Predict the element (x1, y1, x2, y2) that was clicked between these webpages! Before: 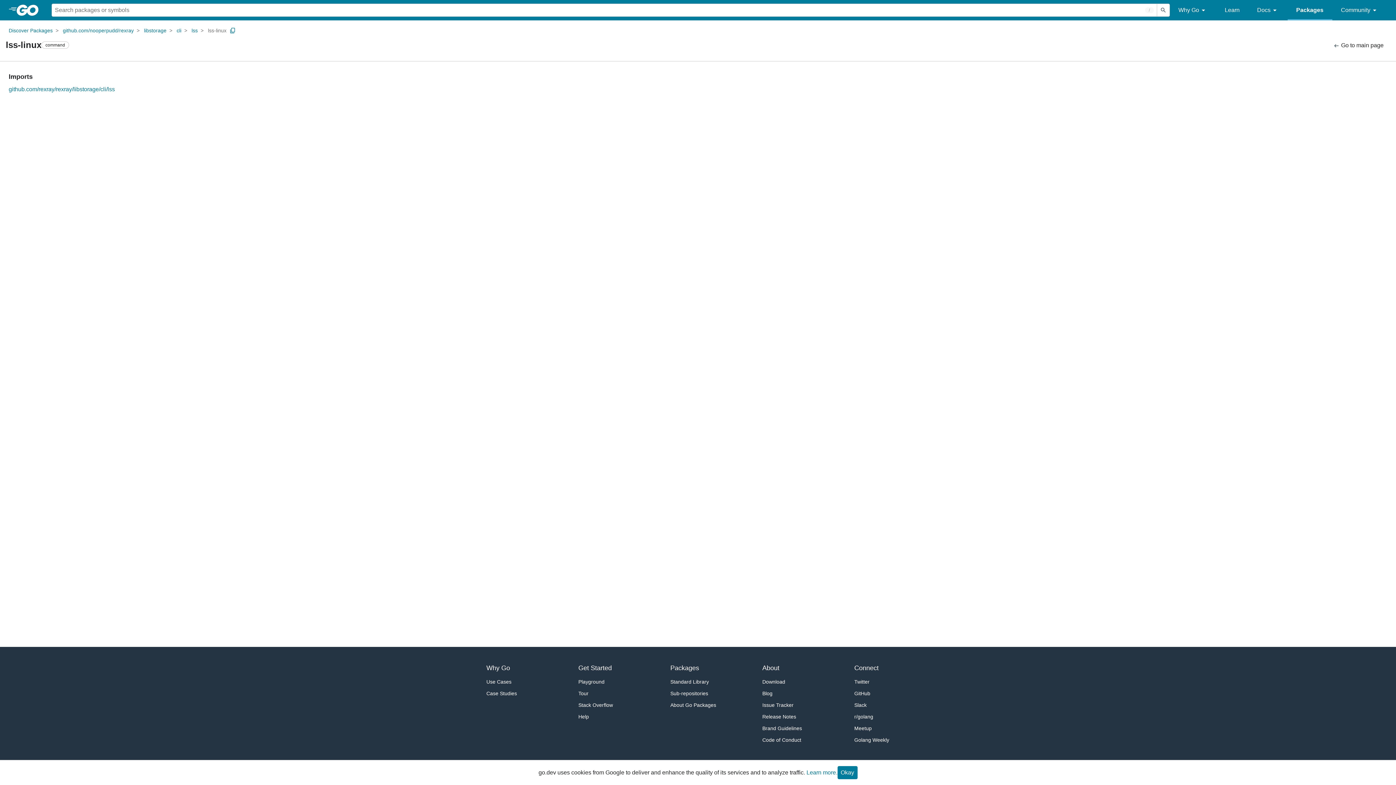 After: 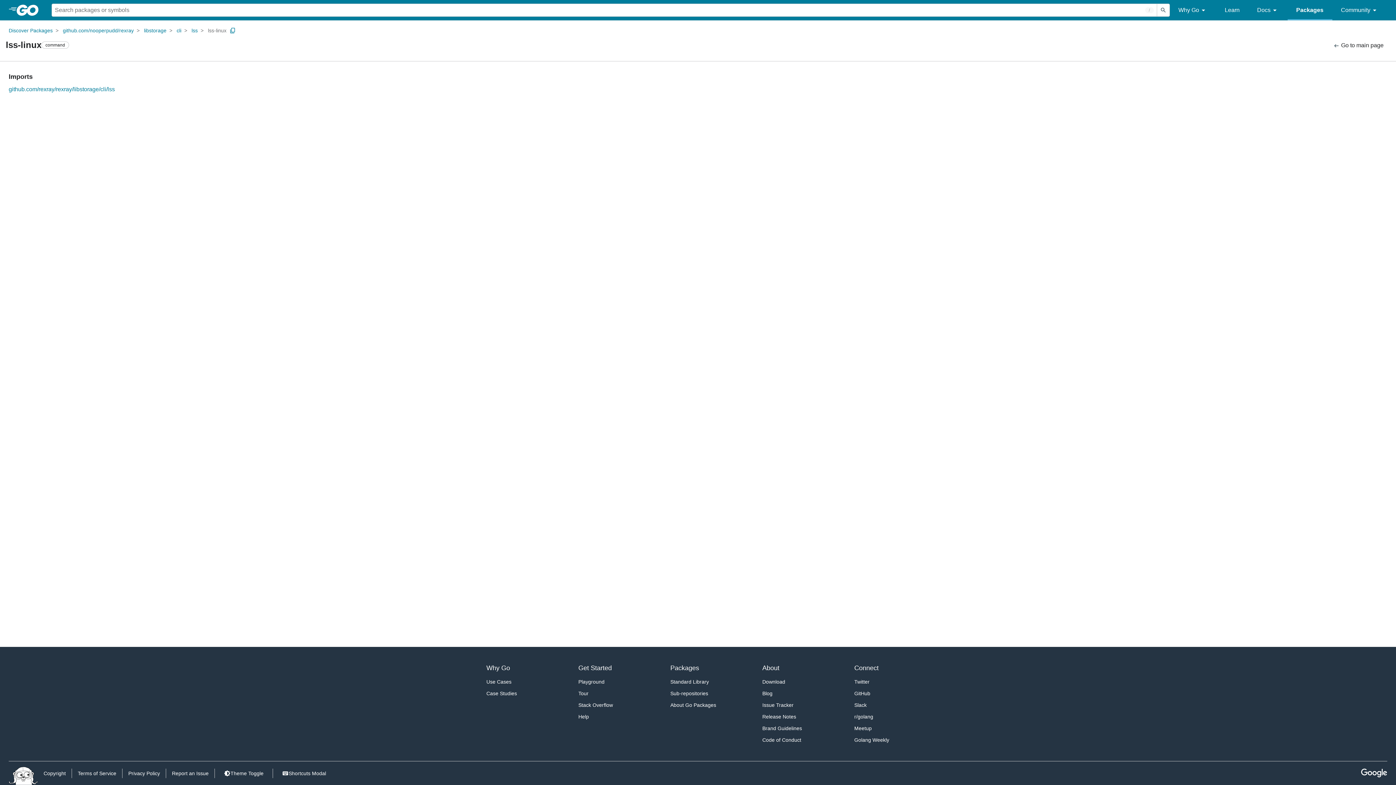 Action: bbox: (837, 766, 857, 779) label: Okay